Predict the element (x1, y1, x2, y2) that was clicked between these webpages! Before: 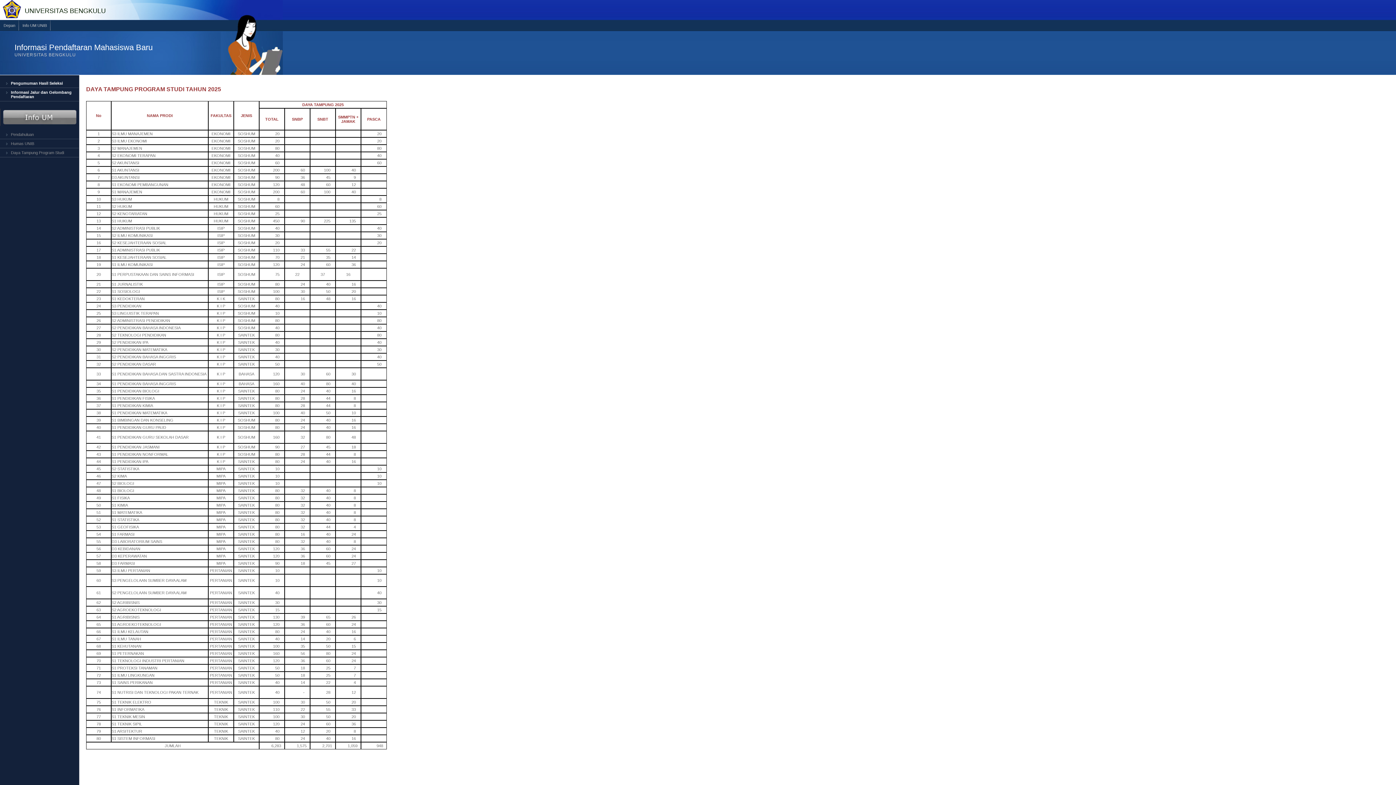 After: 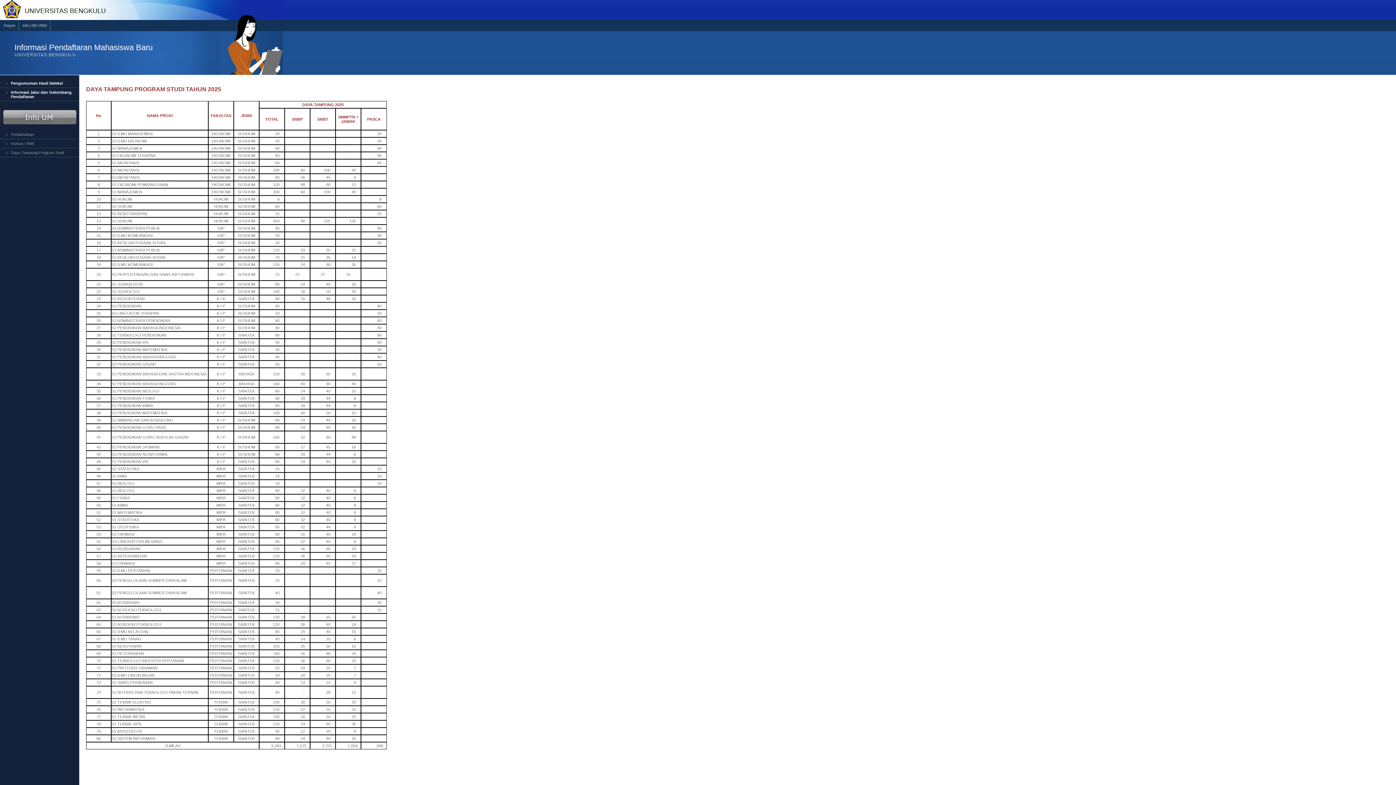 Action: bbox: (0, 148, 78, 157) label: Daya Tampung Program Studi